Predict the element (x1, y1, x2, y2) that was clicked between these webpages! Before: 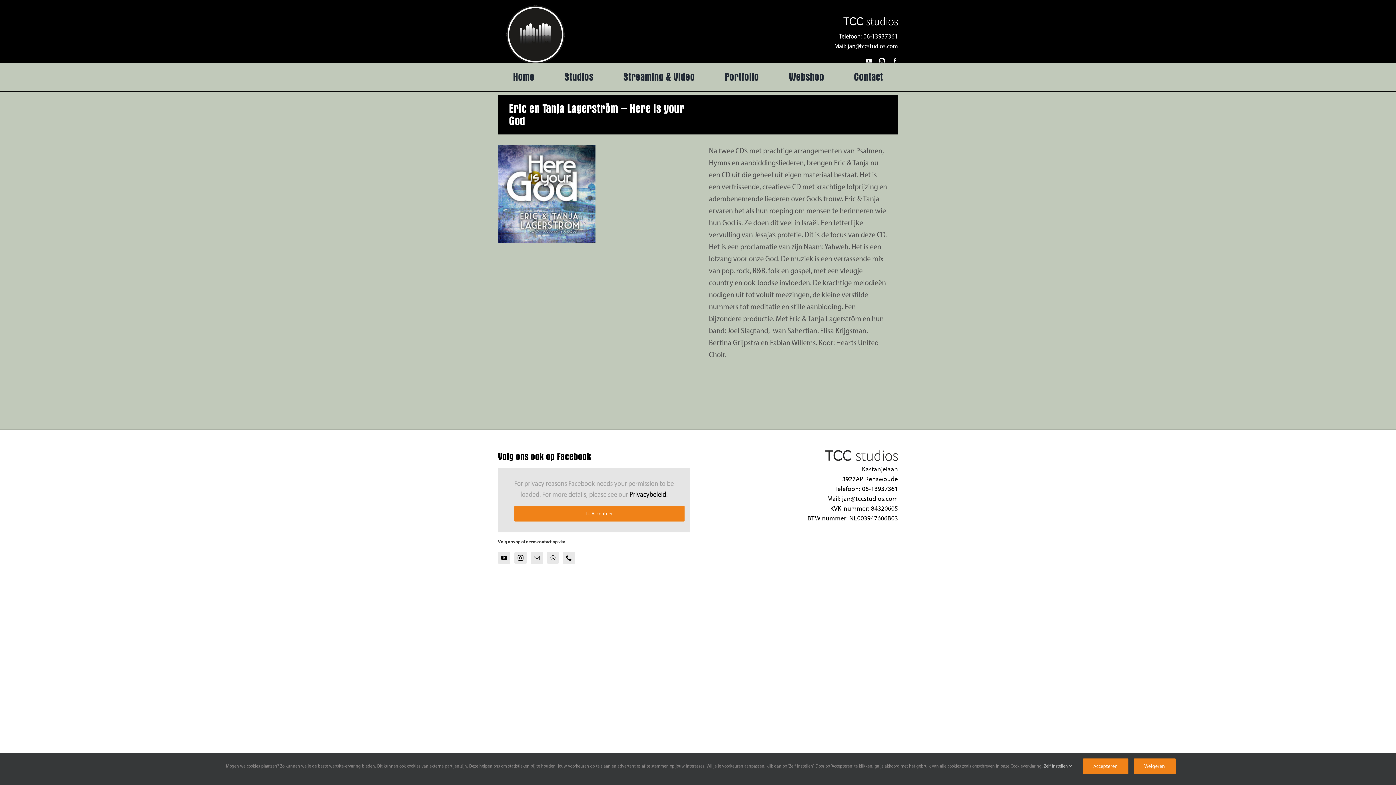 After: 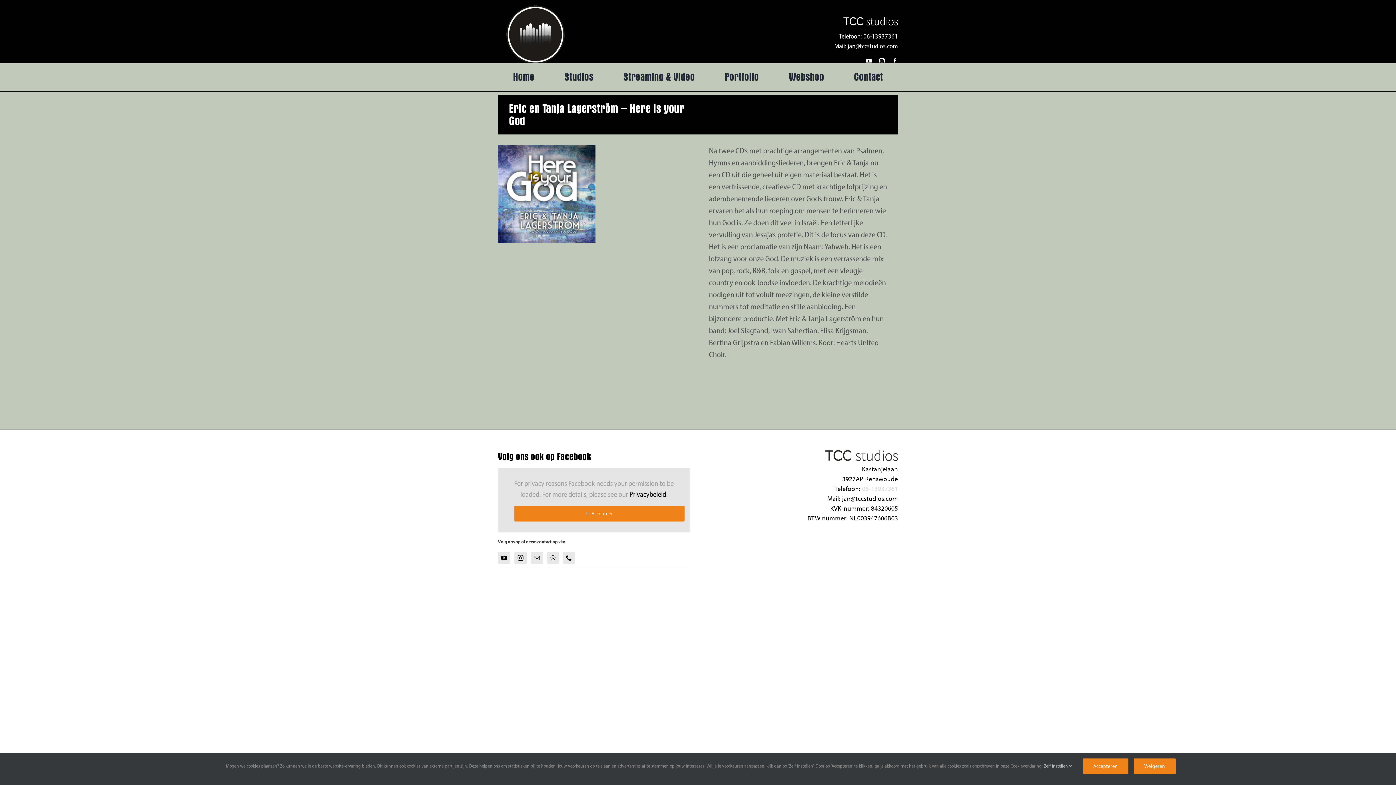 Action: bbox: (862, 484, 898, 493) label: 06-13937361